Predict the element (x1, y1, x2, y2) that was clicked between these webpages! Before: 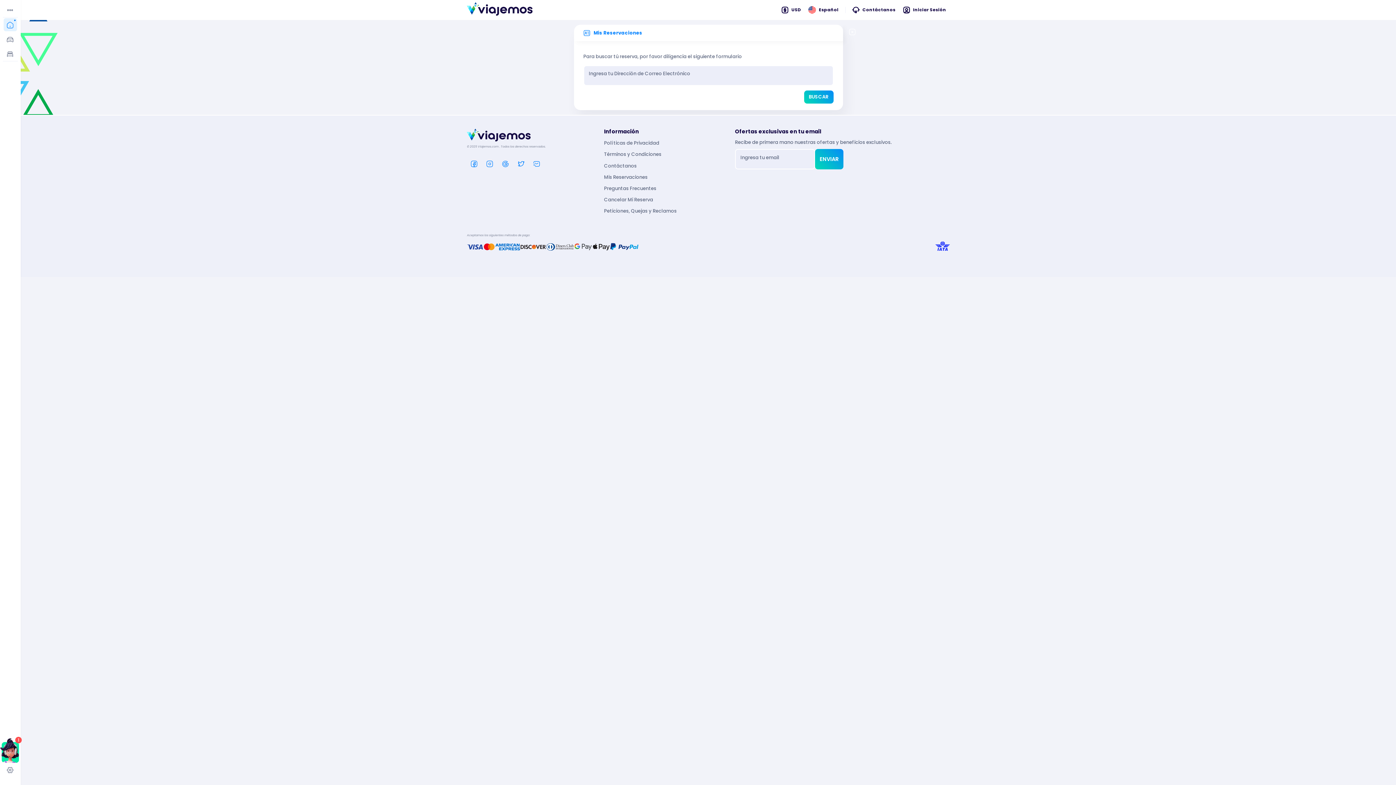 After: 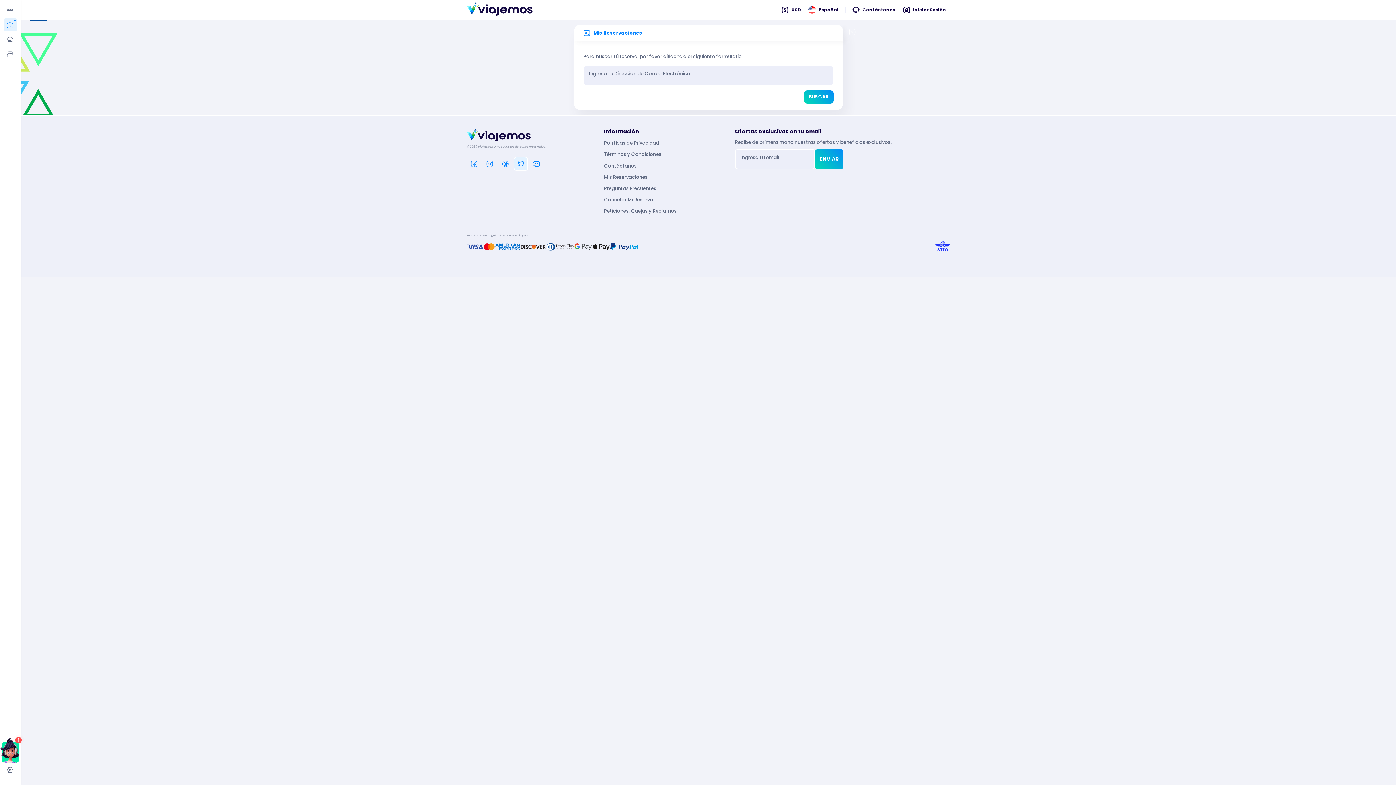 Action: bbox: (513, 156, 528, 170)